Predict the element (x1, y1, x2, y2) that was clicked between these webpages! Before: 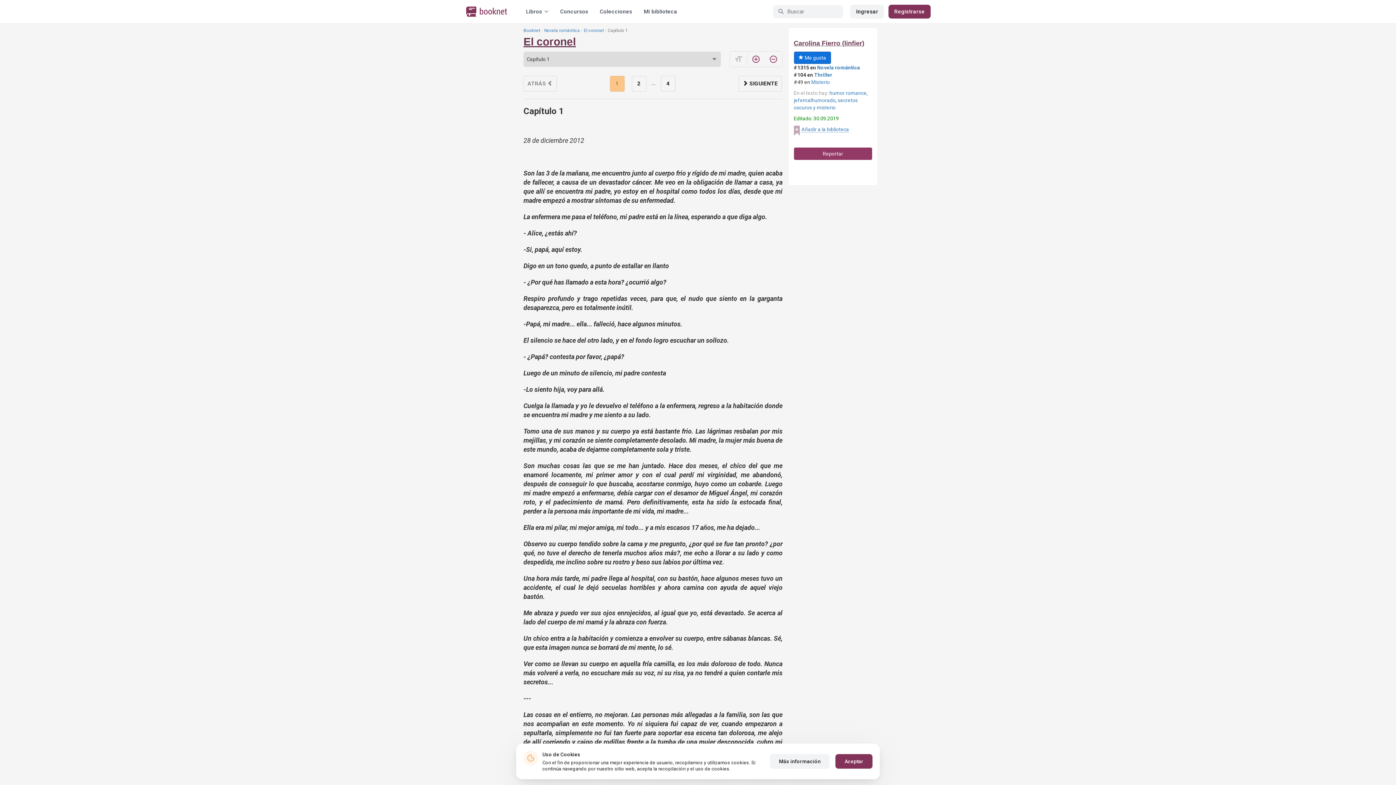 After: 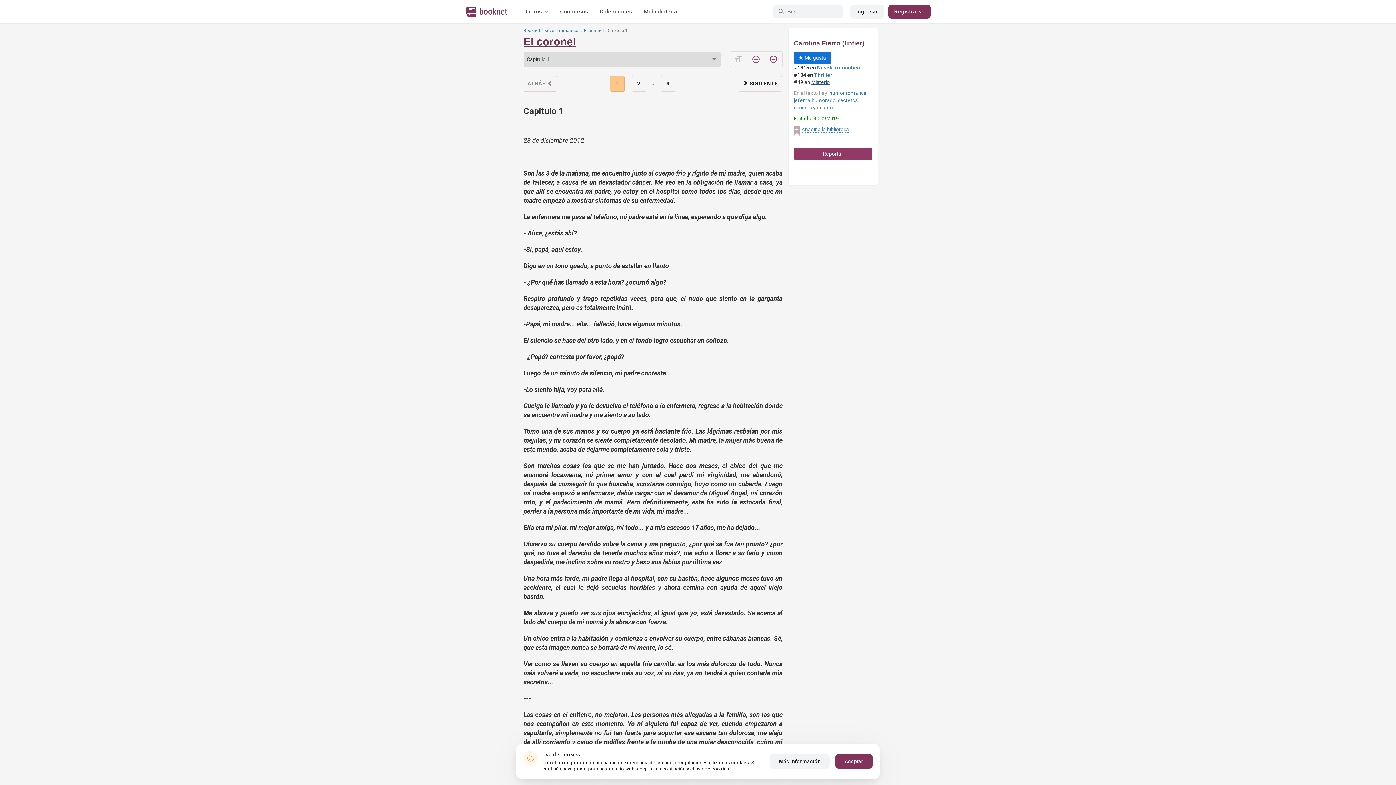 Action: label: Misterio bbox: (811, 79, 830, 85)